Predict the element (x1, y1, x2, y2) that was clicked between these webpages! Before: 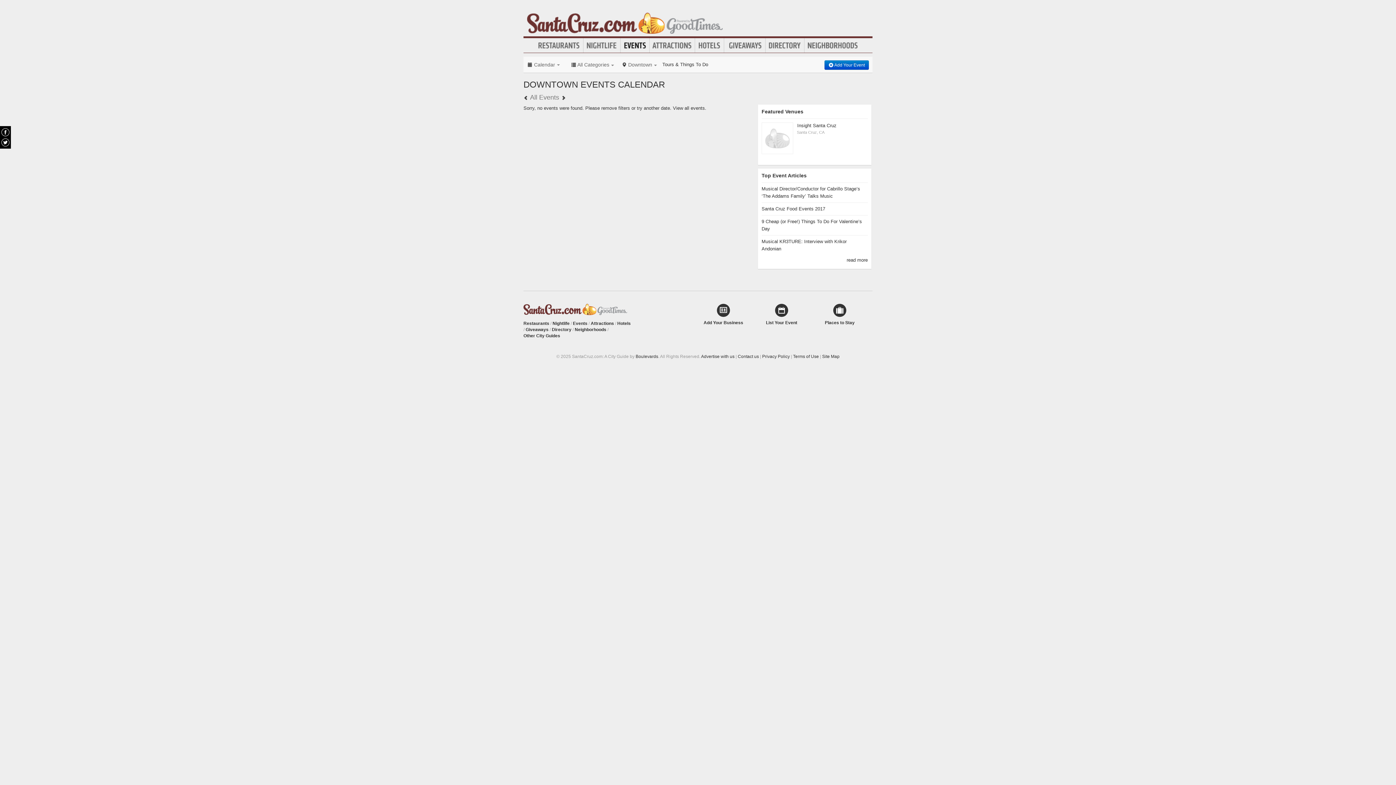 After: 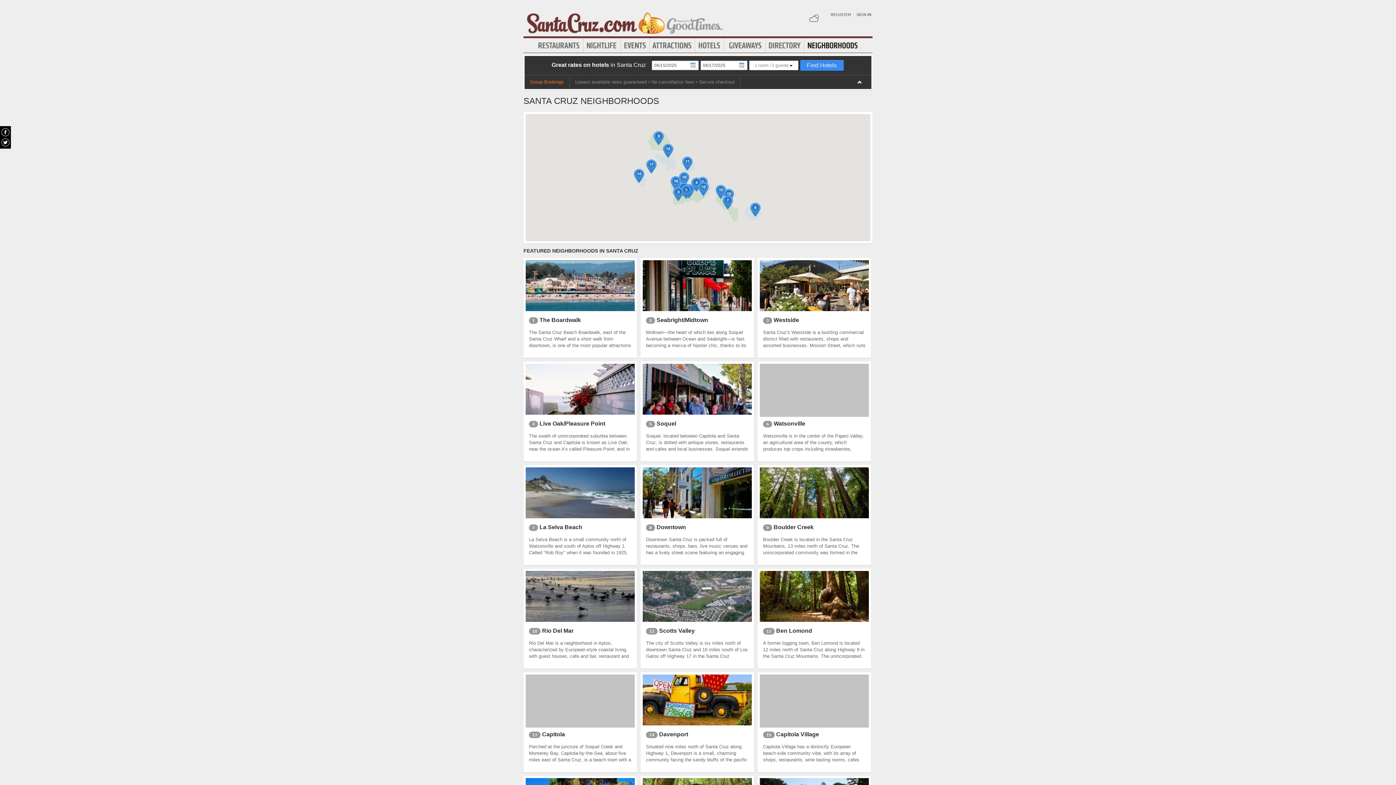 Action: label: Neighborhoods bbox: (574, 327, 606, 332)